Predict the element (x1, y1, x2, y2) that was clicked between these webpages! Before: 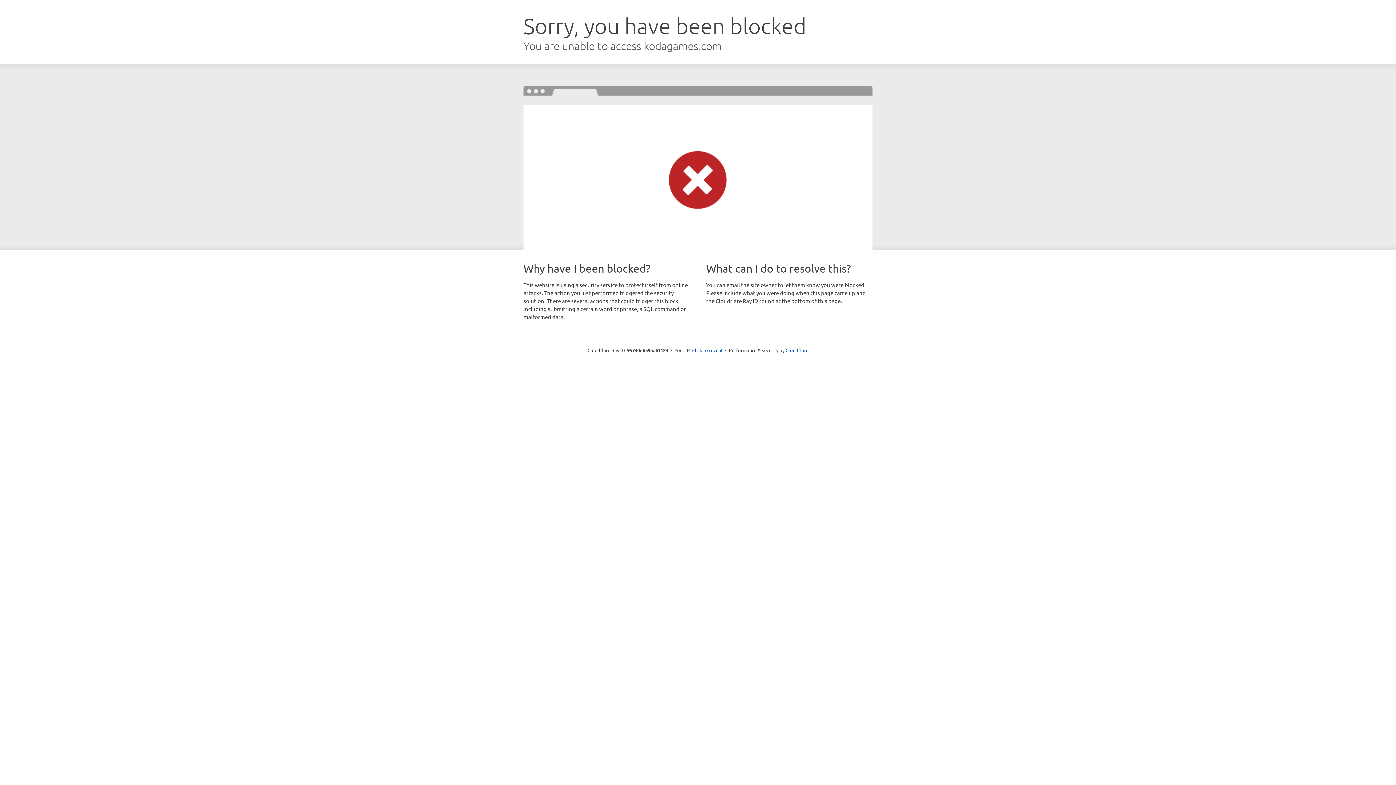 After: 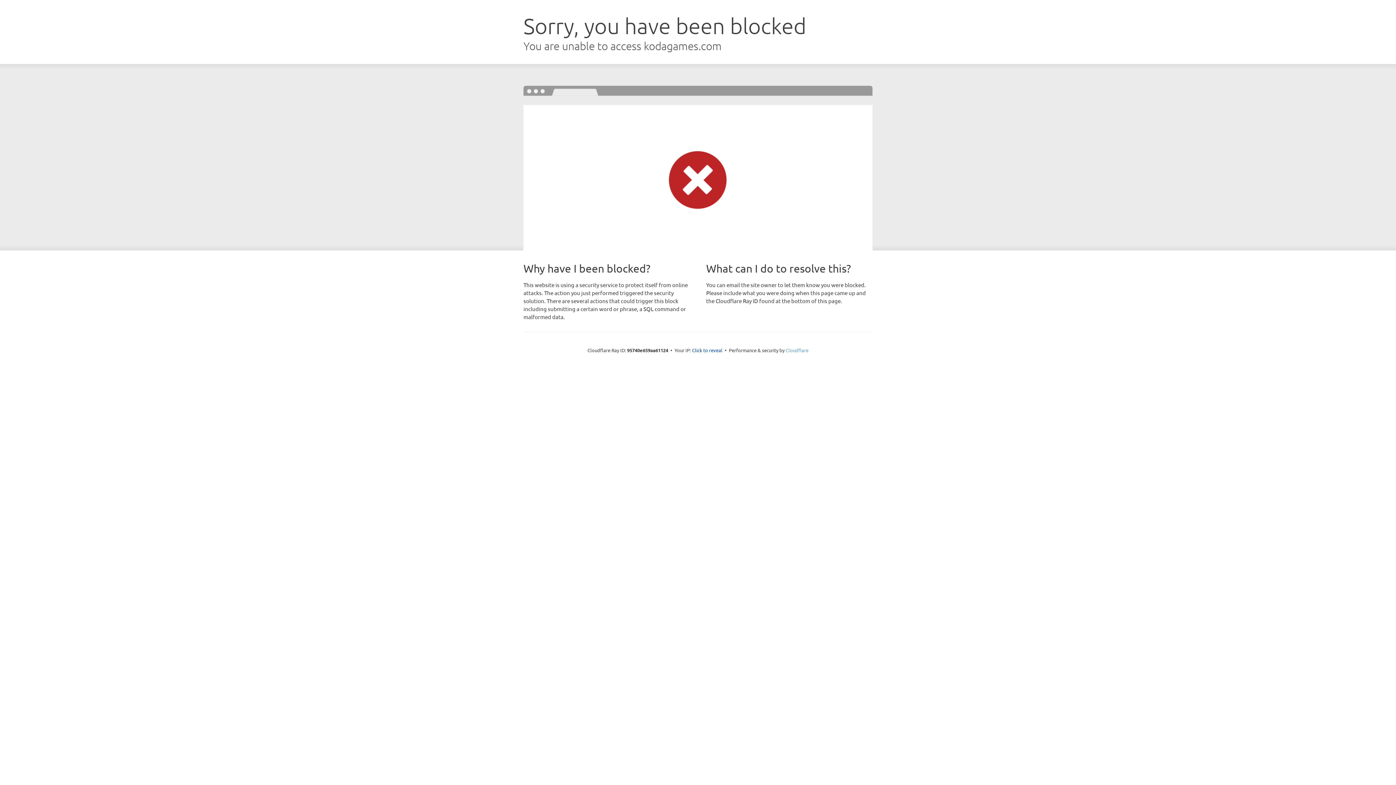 Action: bbox: (785, 347, 808, 353) label: Cloudflare